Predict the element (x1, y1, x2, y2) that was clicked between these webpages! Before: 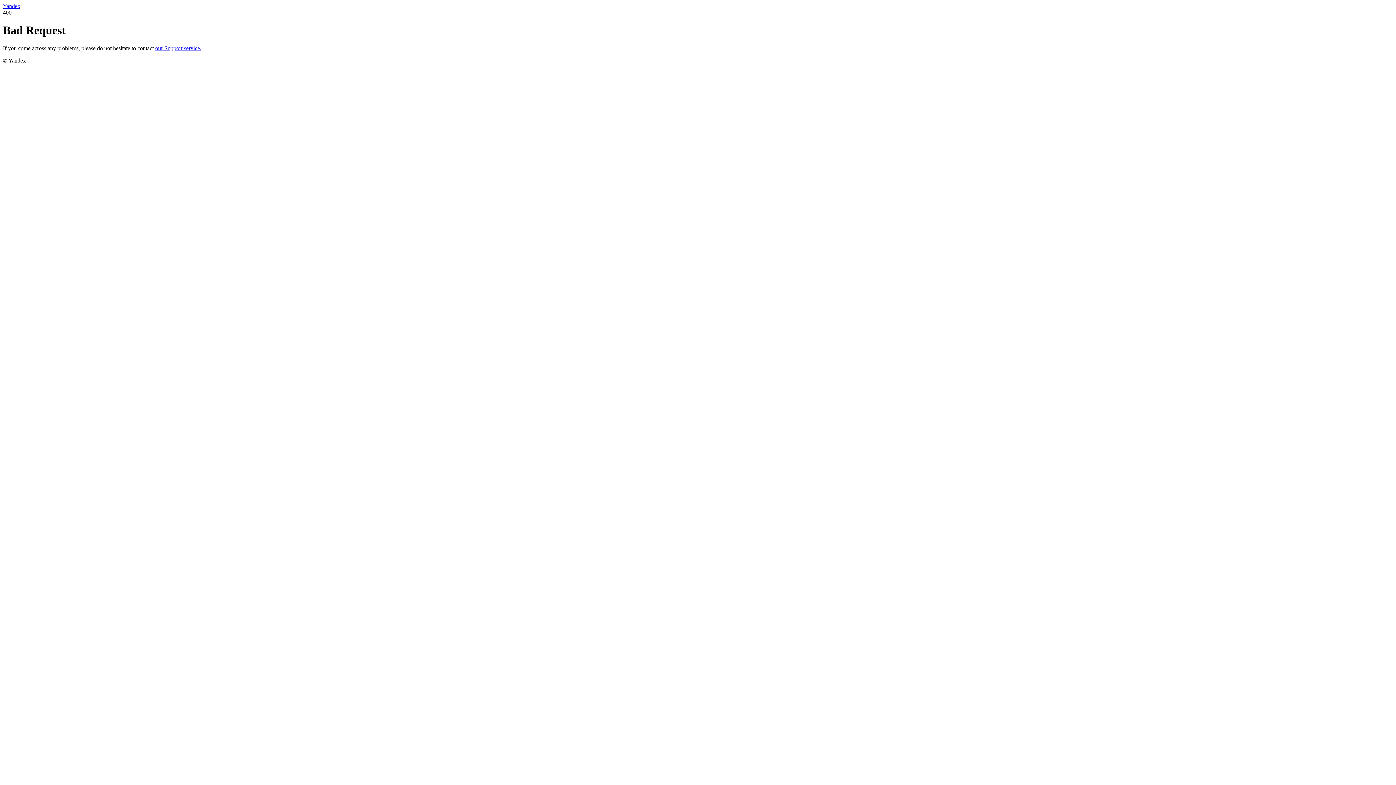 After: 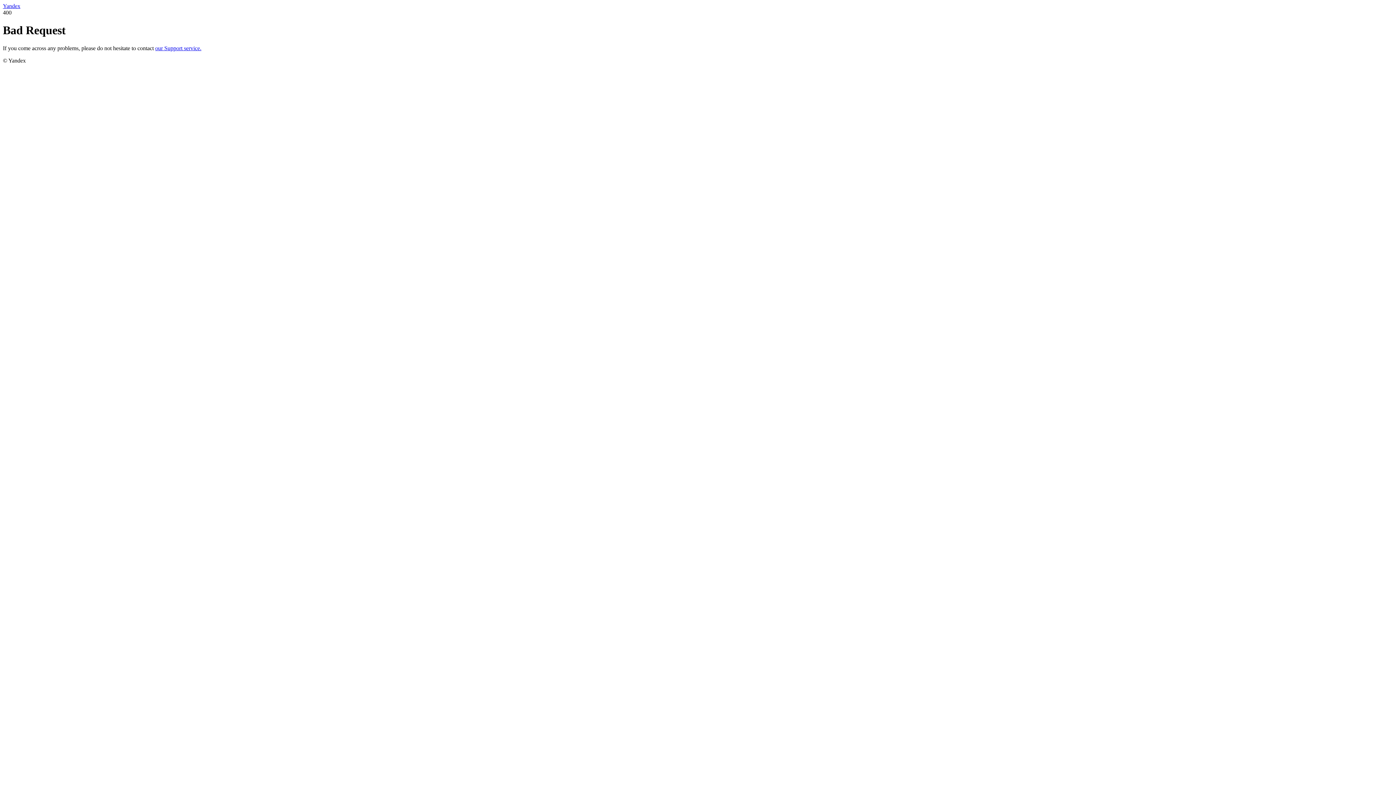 Action: label: Yandex bbox: (2, 2, 20, 9)